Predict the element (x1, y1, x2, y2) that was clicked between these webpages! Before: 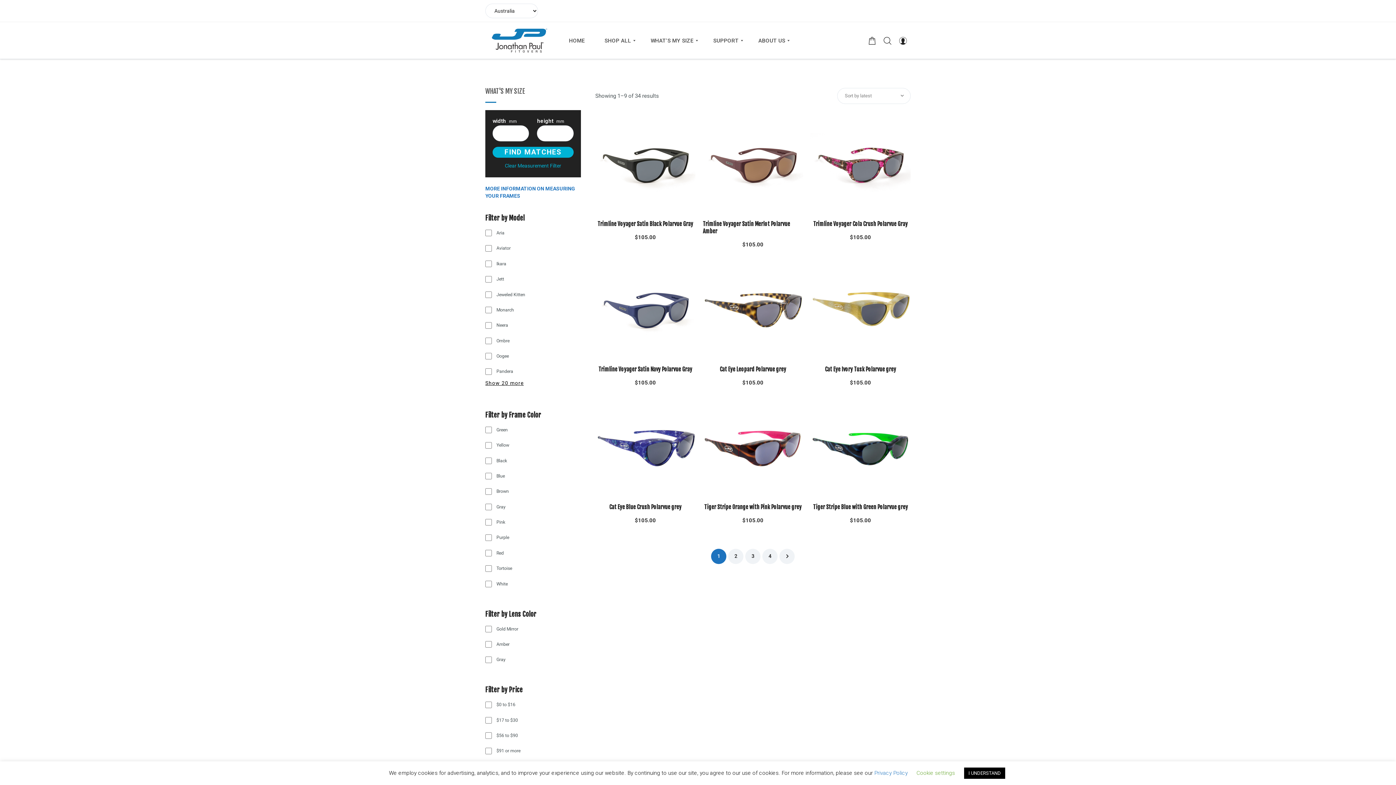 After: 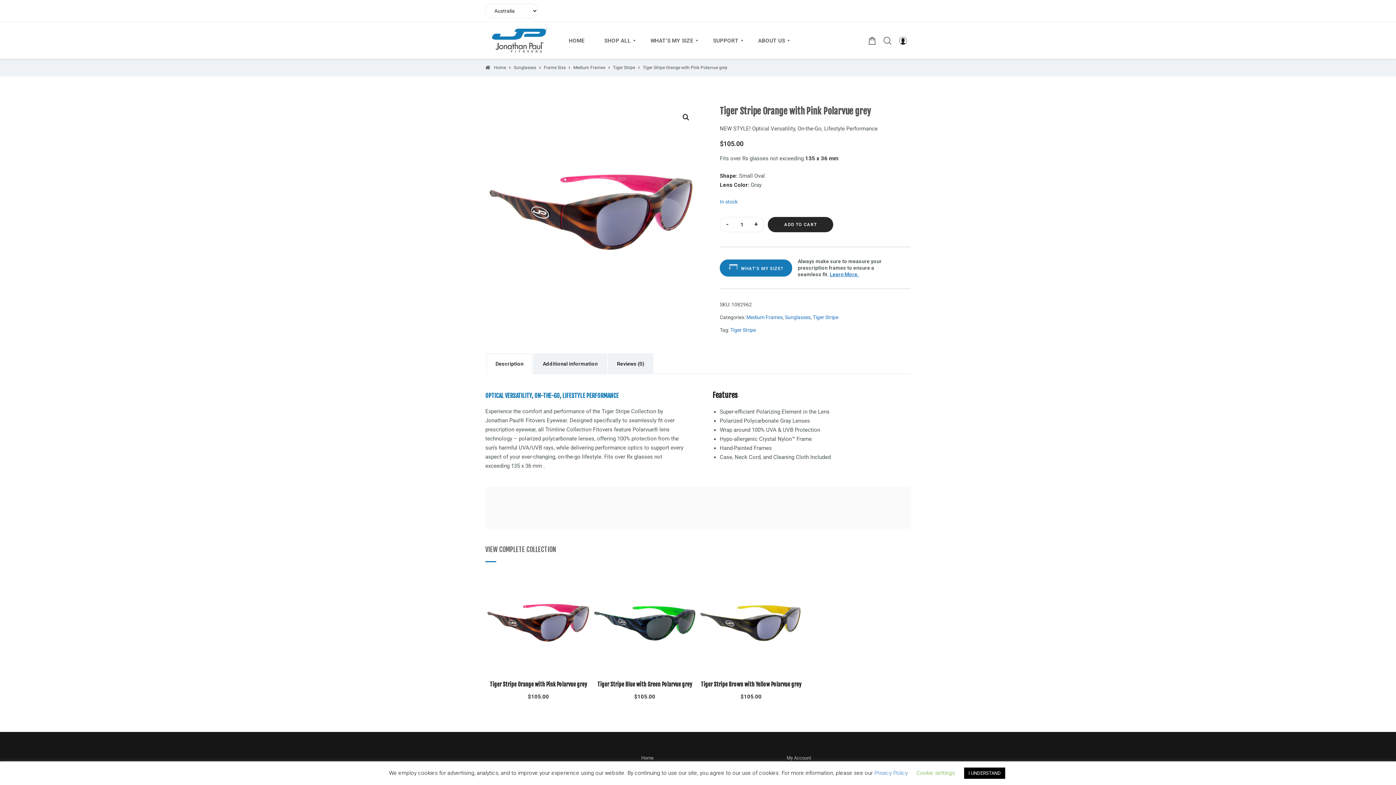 Action: bbox: (704, 504, 801, 511) label: Tiger Stripe Orange with Pink Polarvue grey